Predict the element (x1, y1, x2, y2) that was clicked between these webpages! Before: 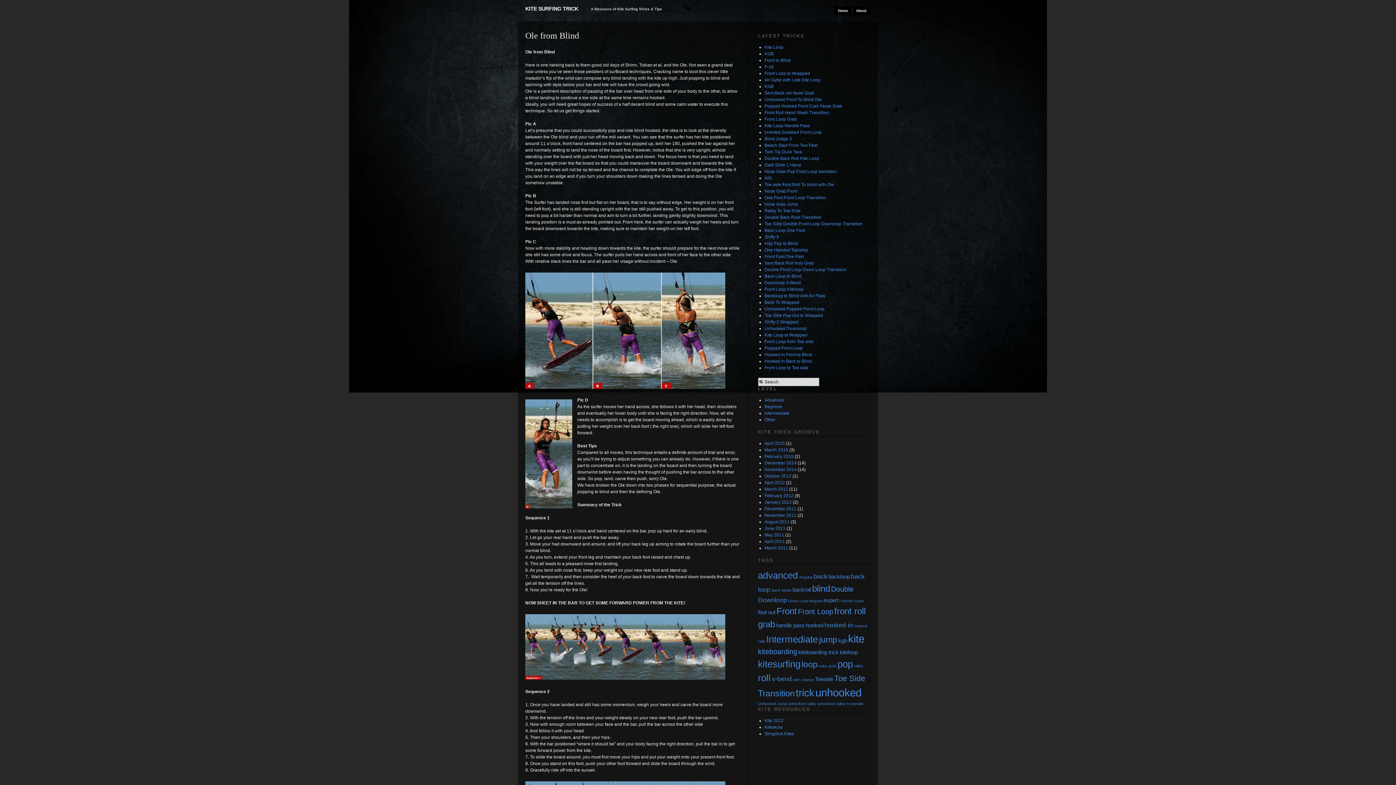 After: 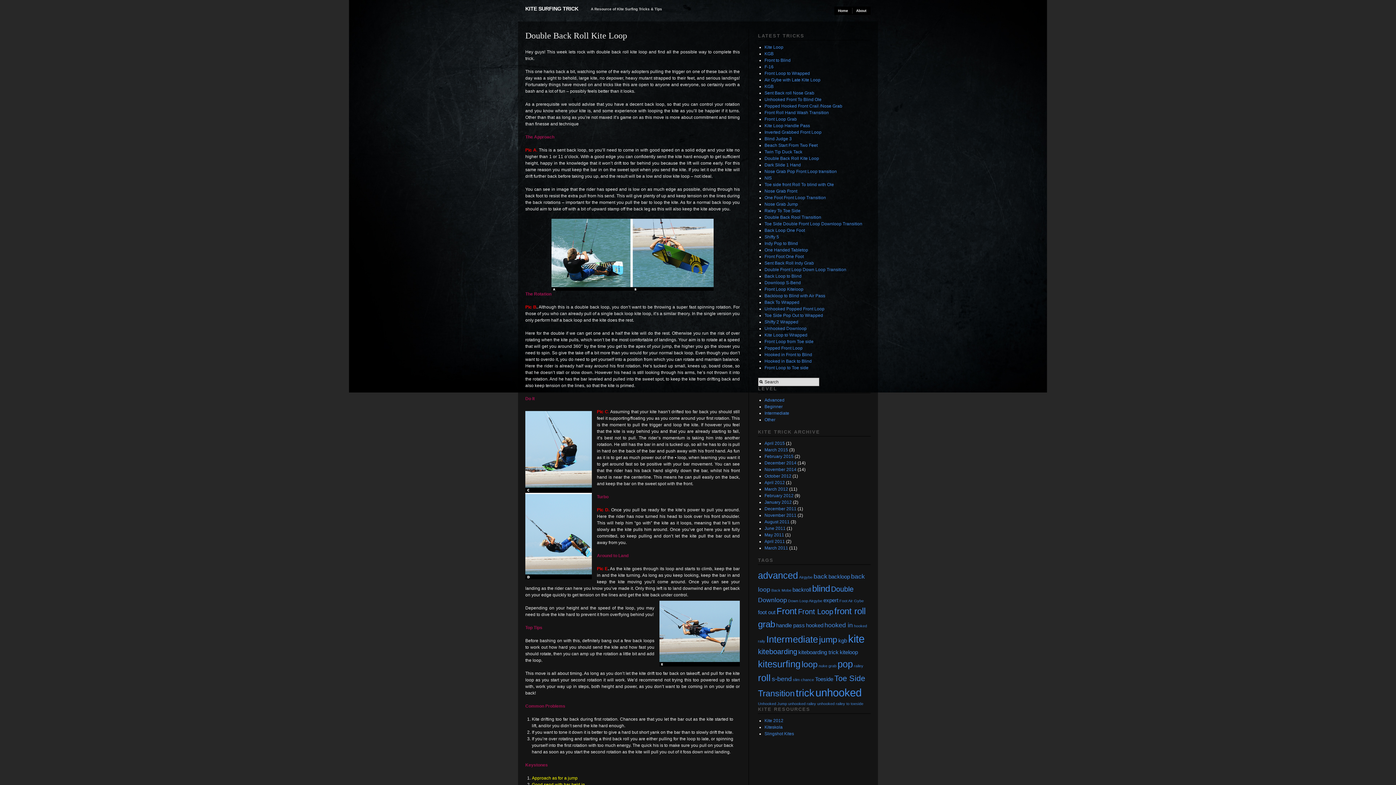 Action: label: Double Back Roll Kite Loop bbox: (764, 156, 819, 161)